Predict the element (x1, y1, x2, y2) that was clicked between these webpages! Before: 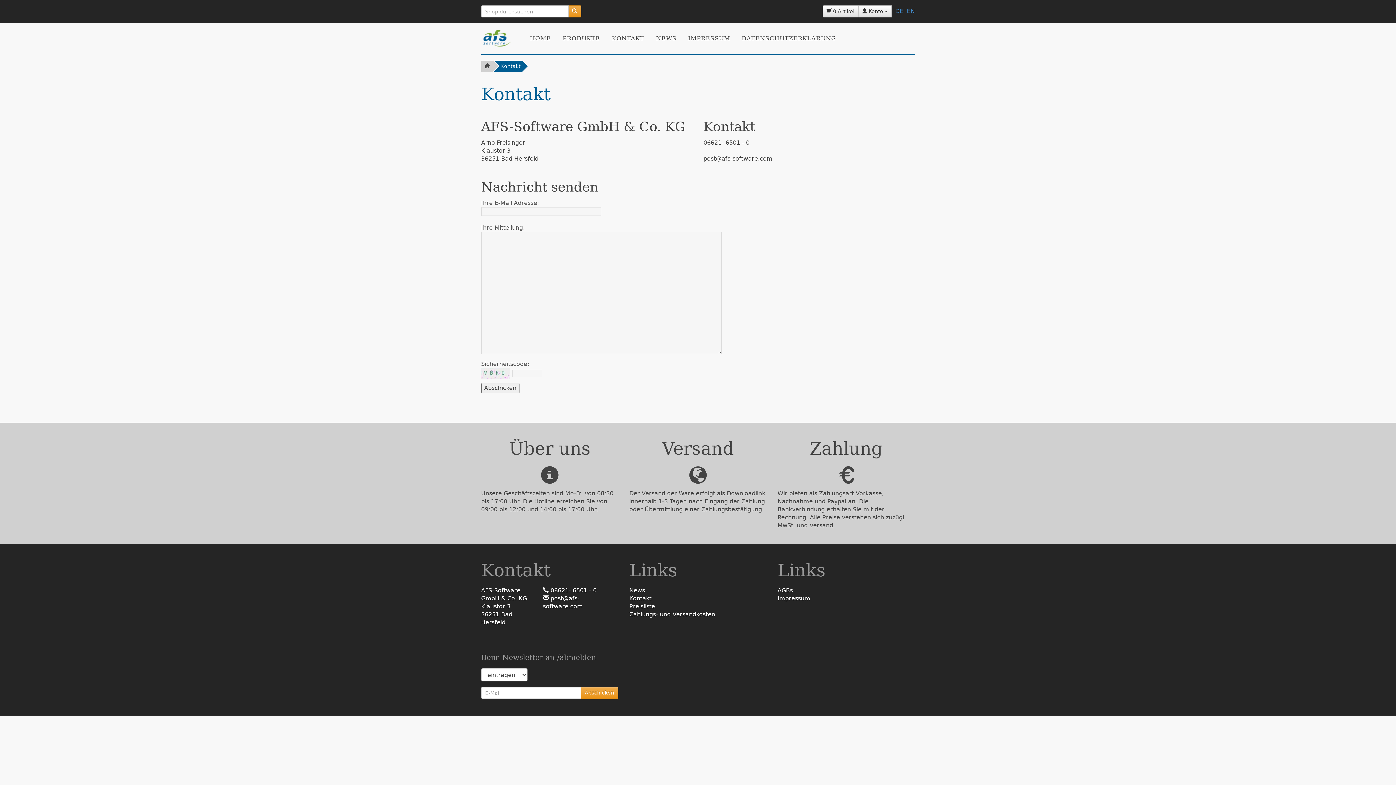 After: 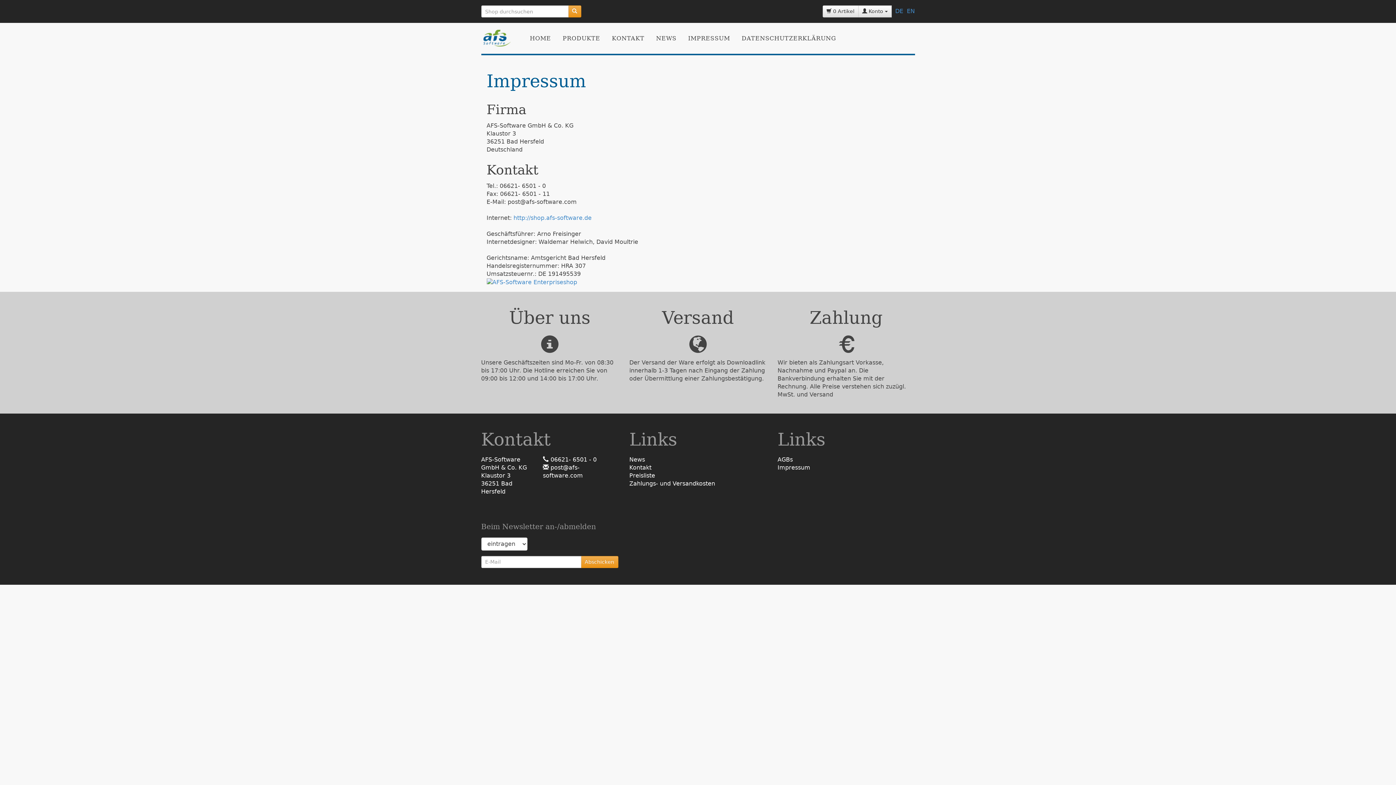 Action: label: IMPRESSUM bbox: (682, 22, 736, 53)